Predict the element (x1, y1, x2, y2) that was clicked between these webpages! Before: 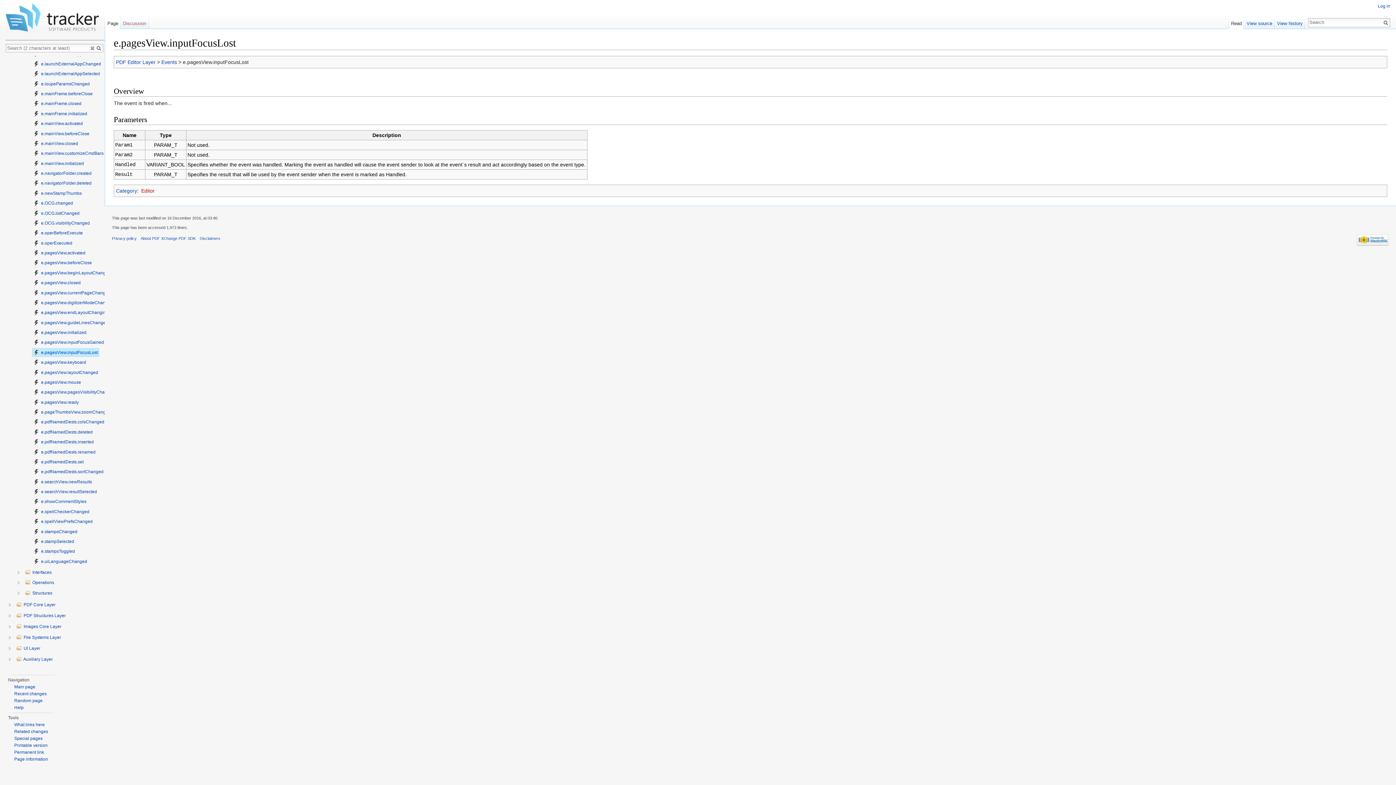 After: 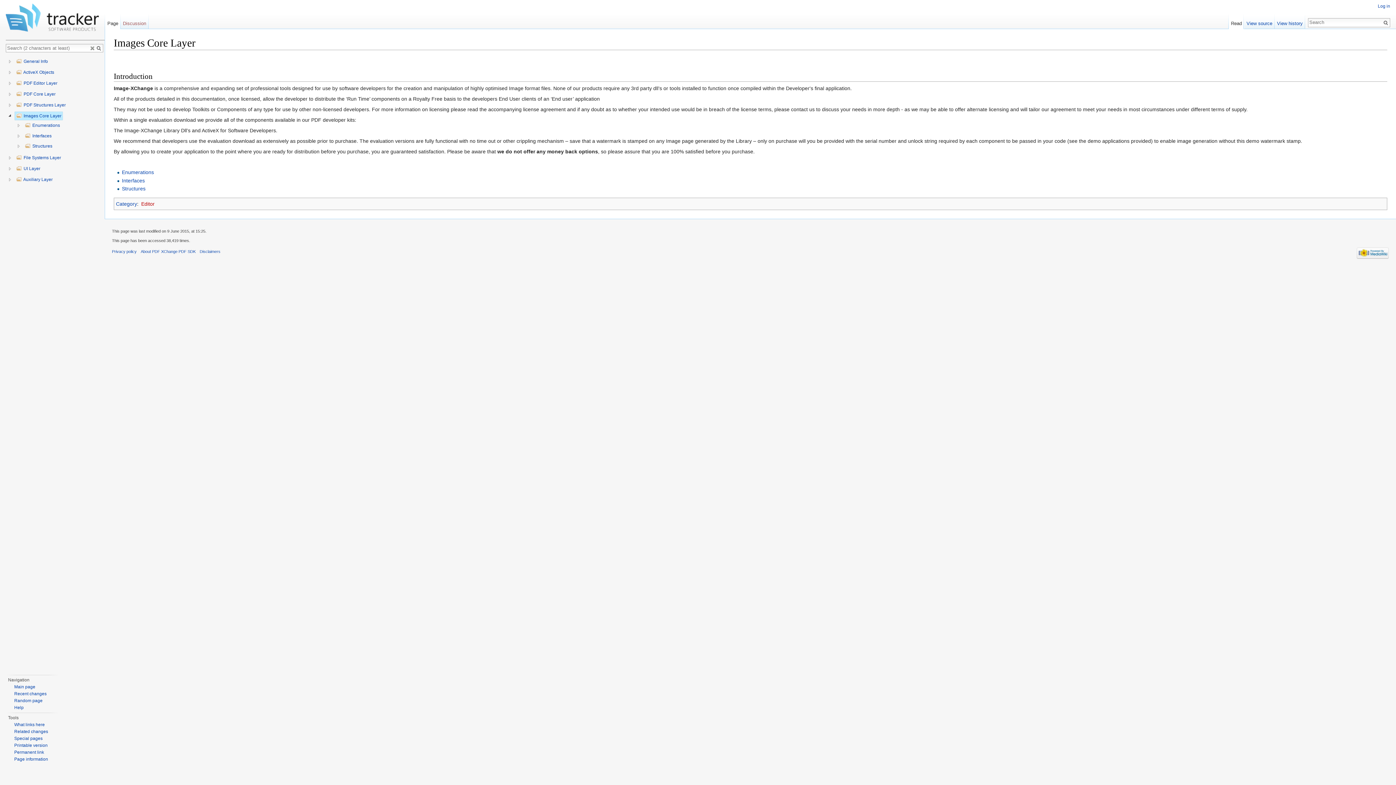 Action: label:  Images Core Layer bbox: (14, 622, 62, 631)